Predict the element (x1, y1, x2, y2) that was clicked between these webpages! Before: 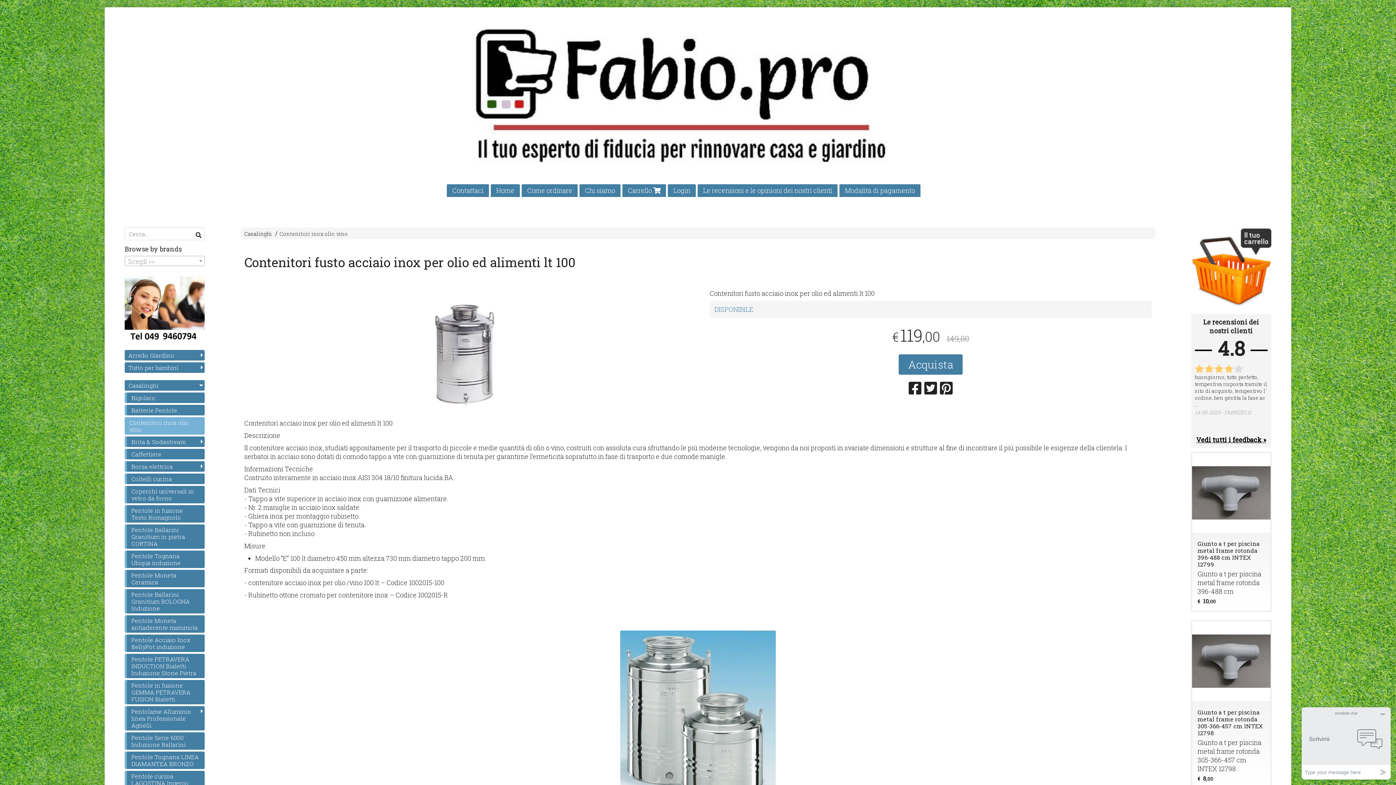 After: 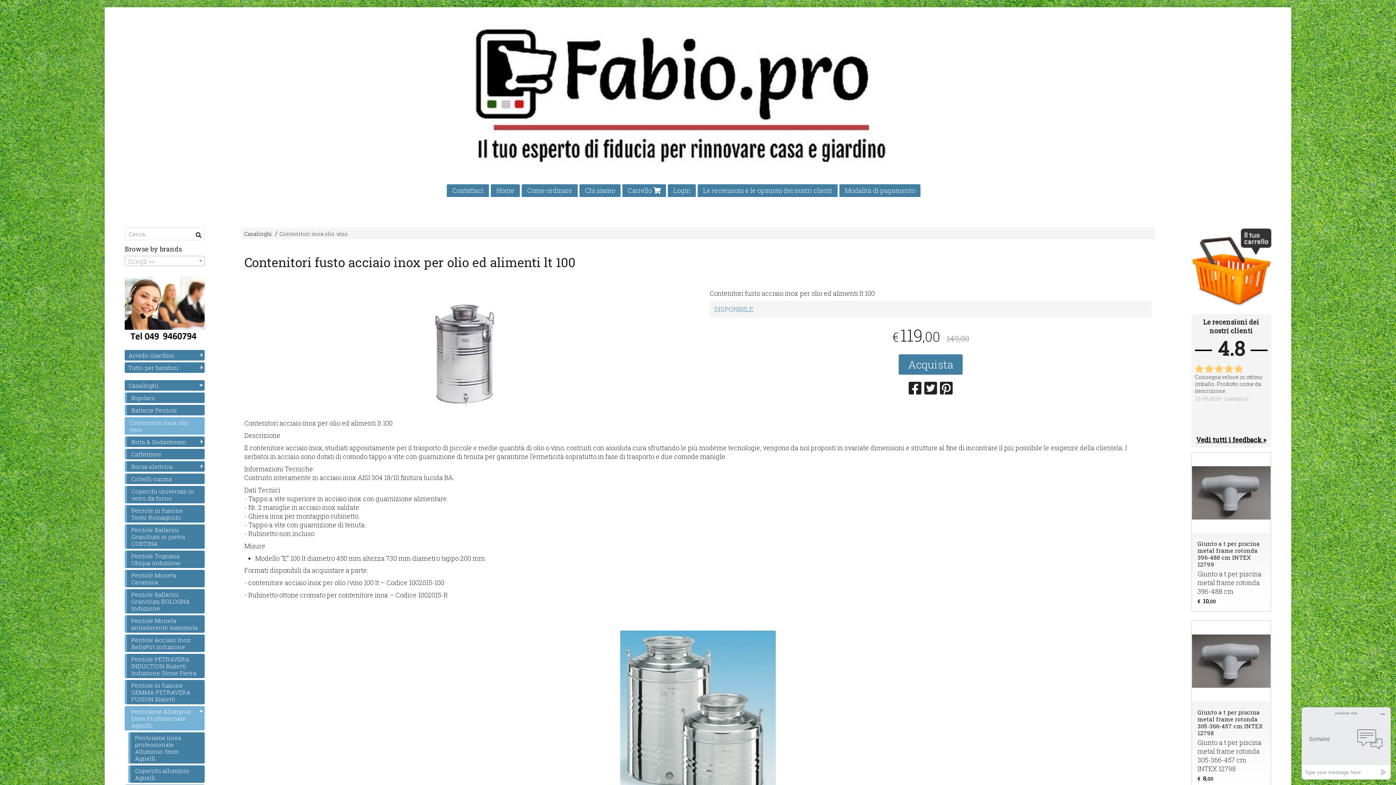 Action: label: Pentolame Alluminio linea Professionale Agnelli bbox: (124, 706, 204, 730)